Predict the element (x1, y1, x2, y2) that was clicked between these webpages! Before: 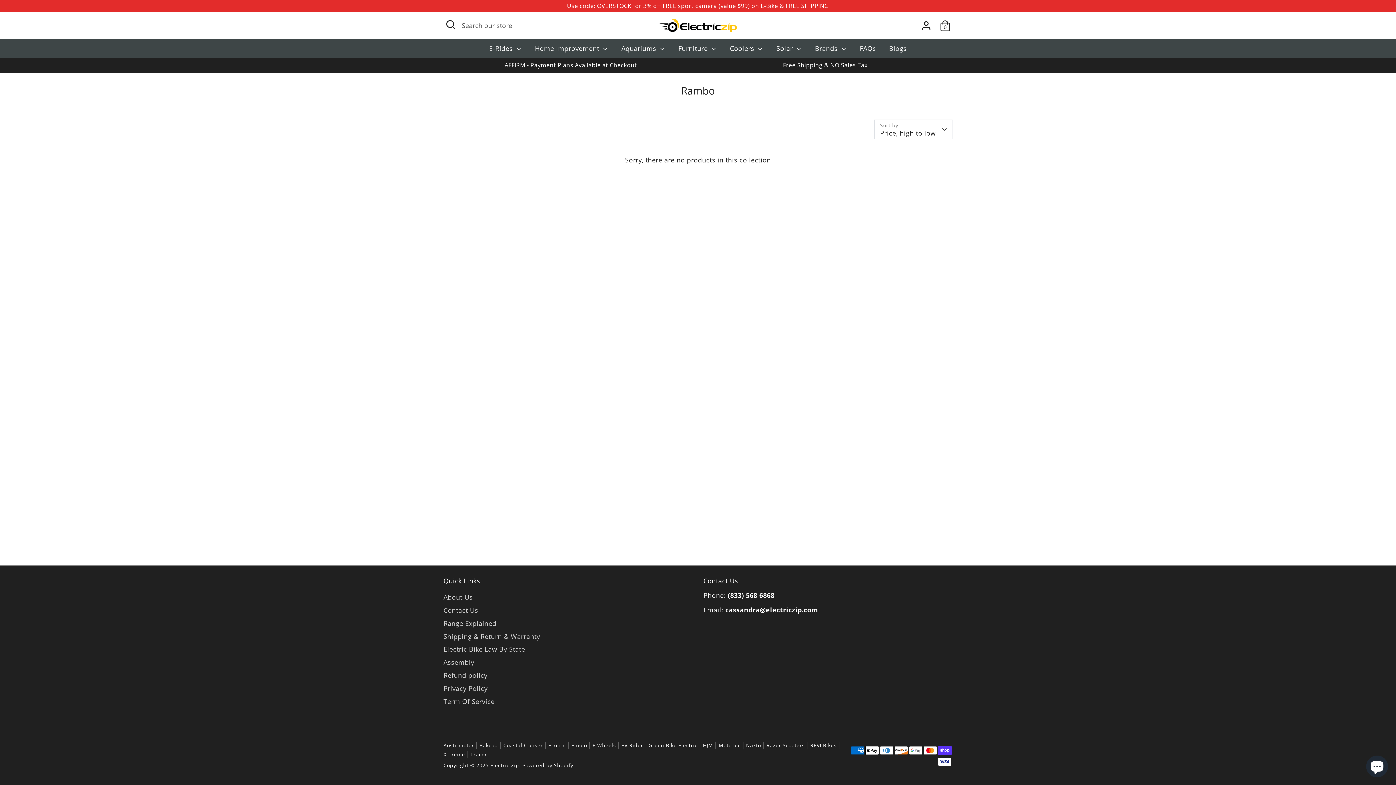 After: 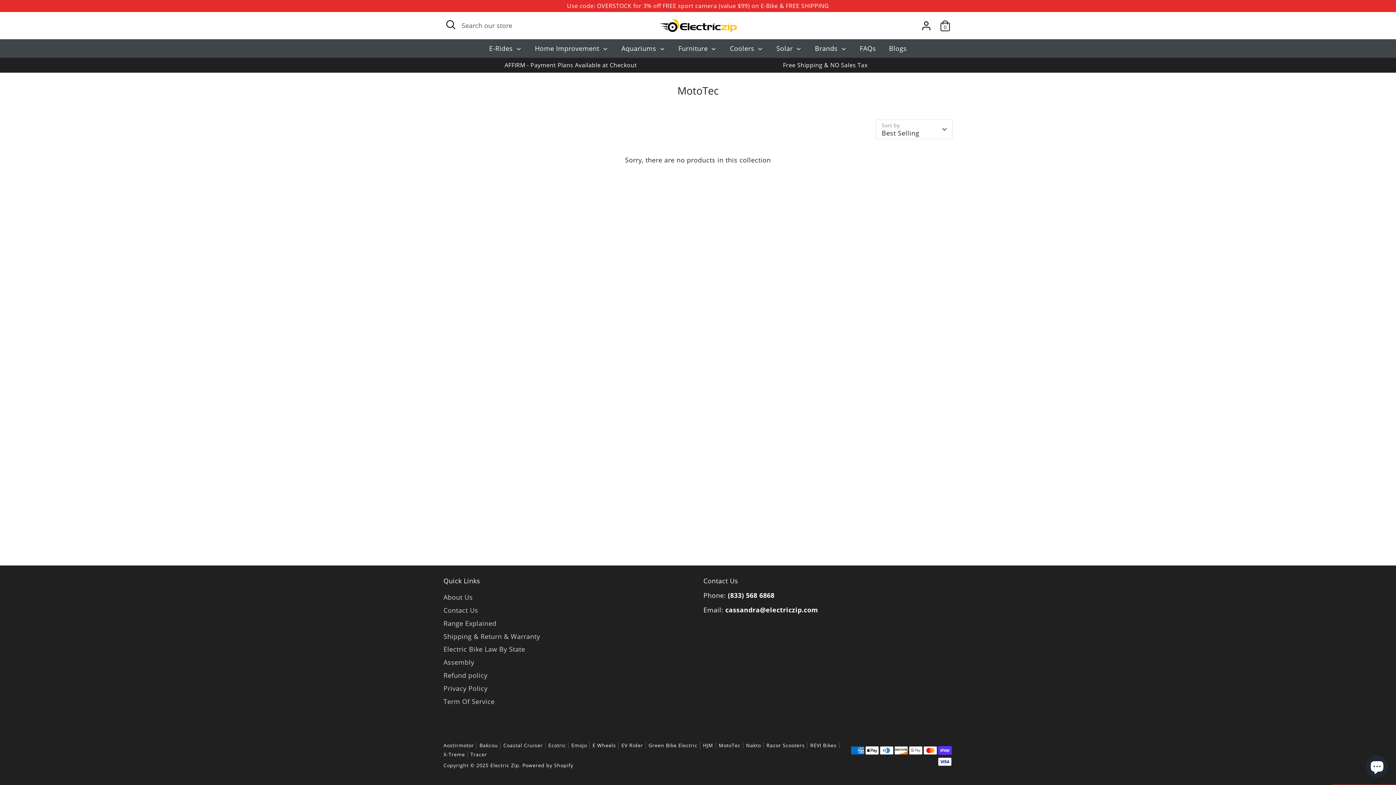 Action: label: MotoTec bbox: (718, 742, 746, 749)